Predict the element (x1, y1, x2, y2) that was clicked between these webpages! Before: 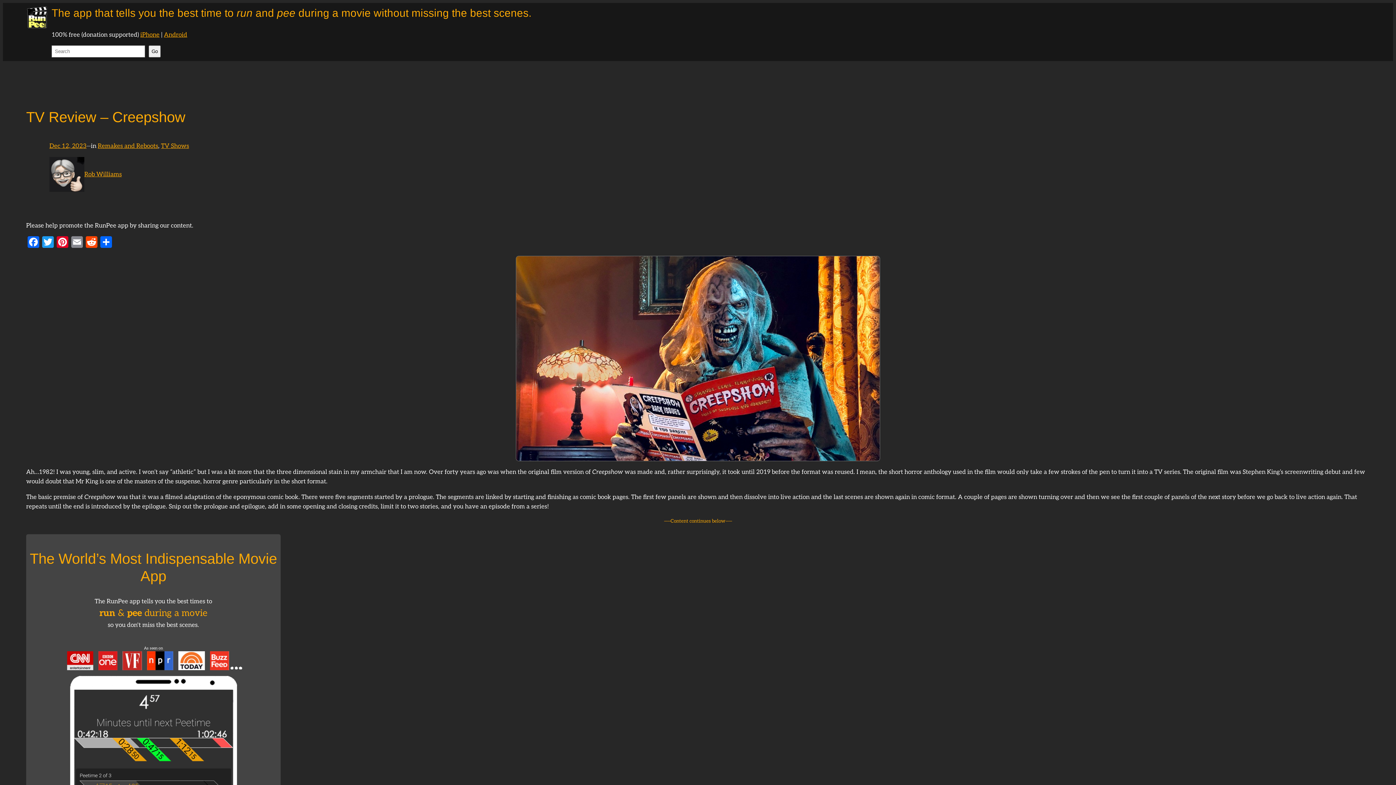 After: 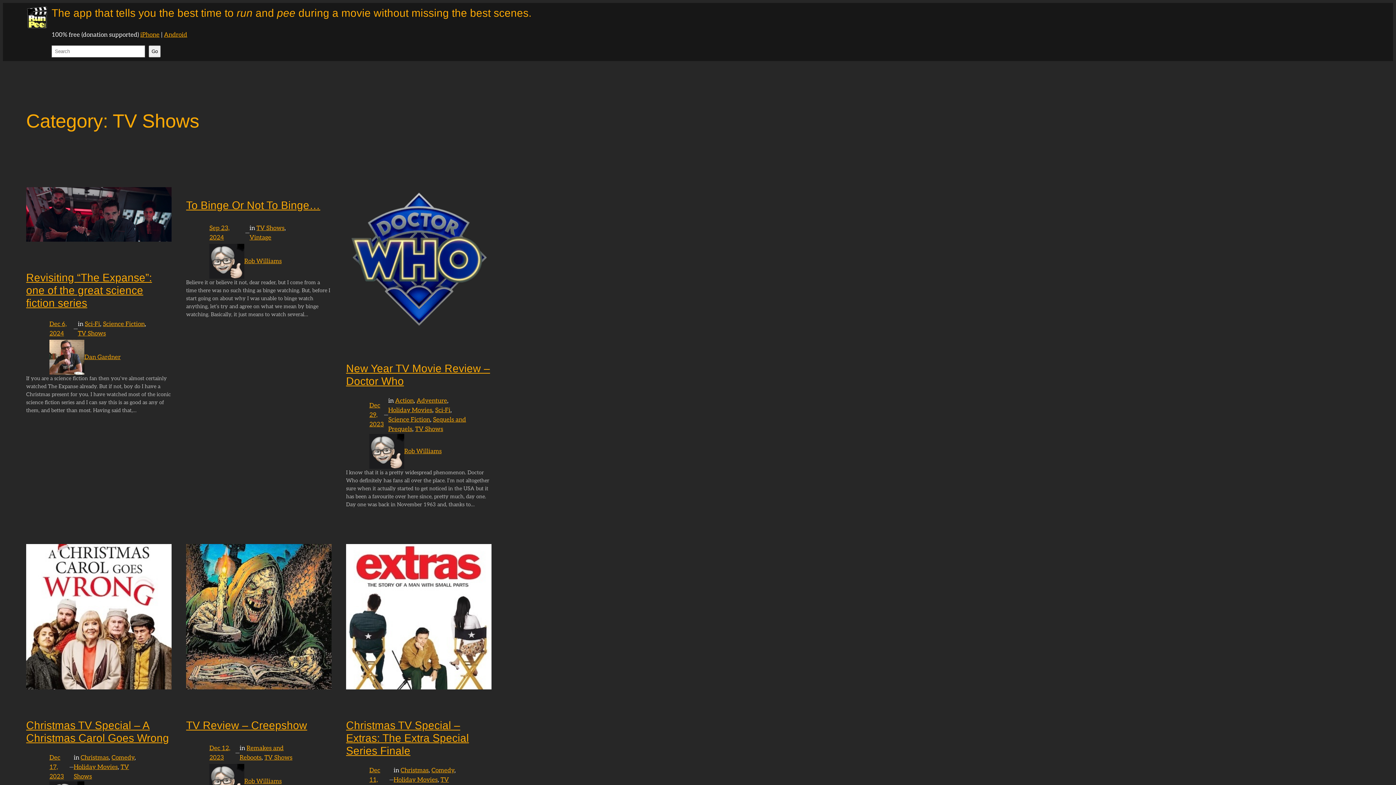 Action: label: TV Shows bbox: (161, 142, 189, 149)